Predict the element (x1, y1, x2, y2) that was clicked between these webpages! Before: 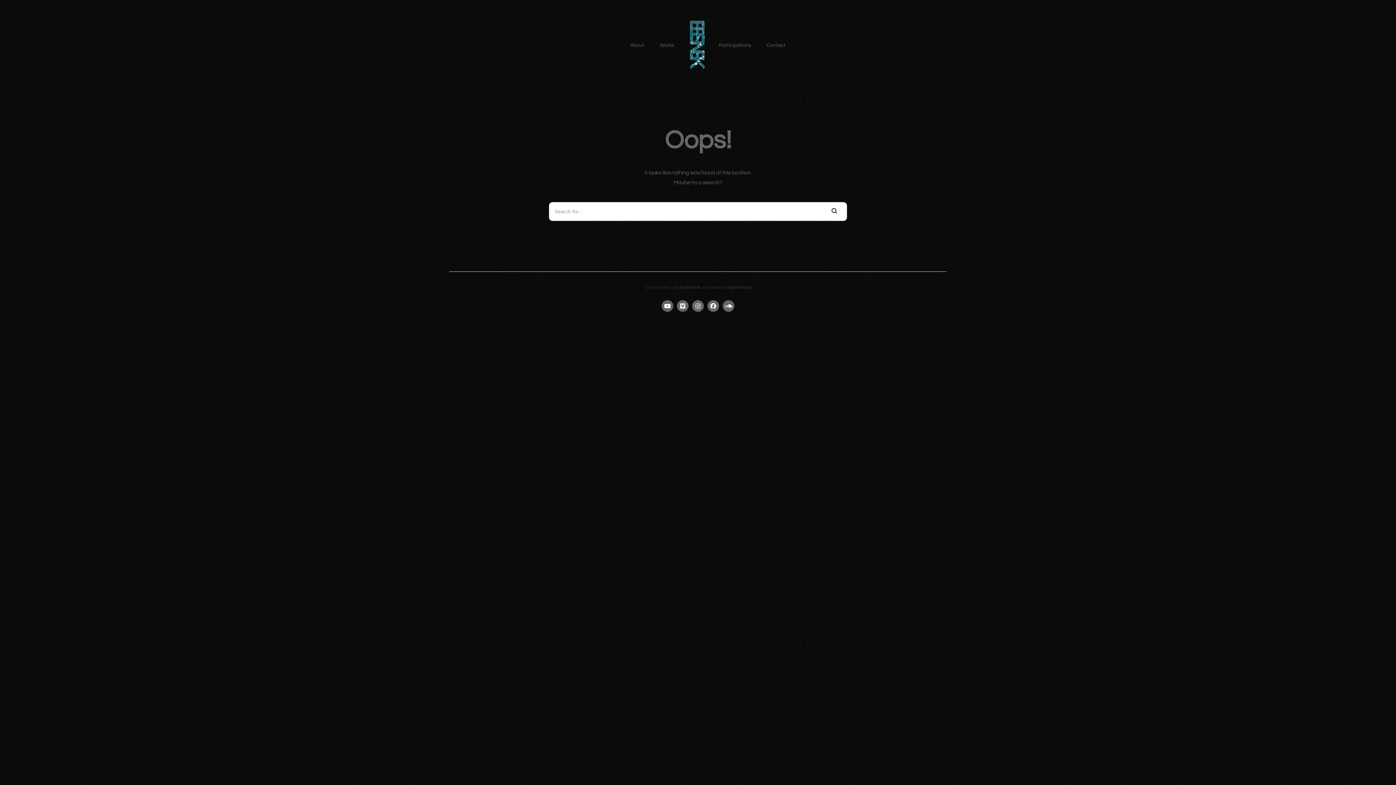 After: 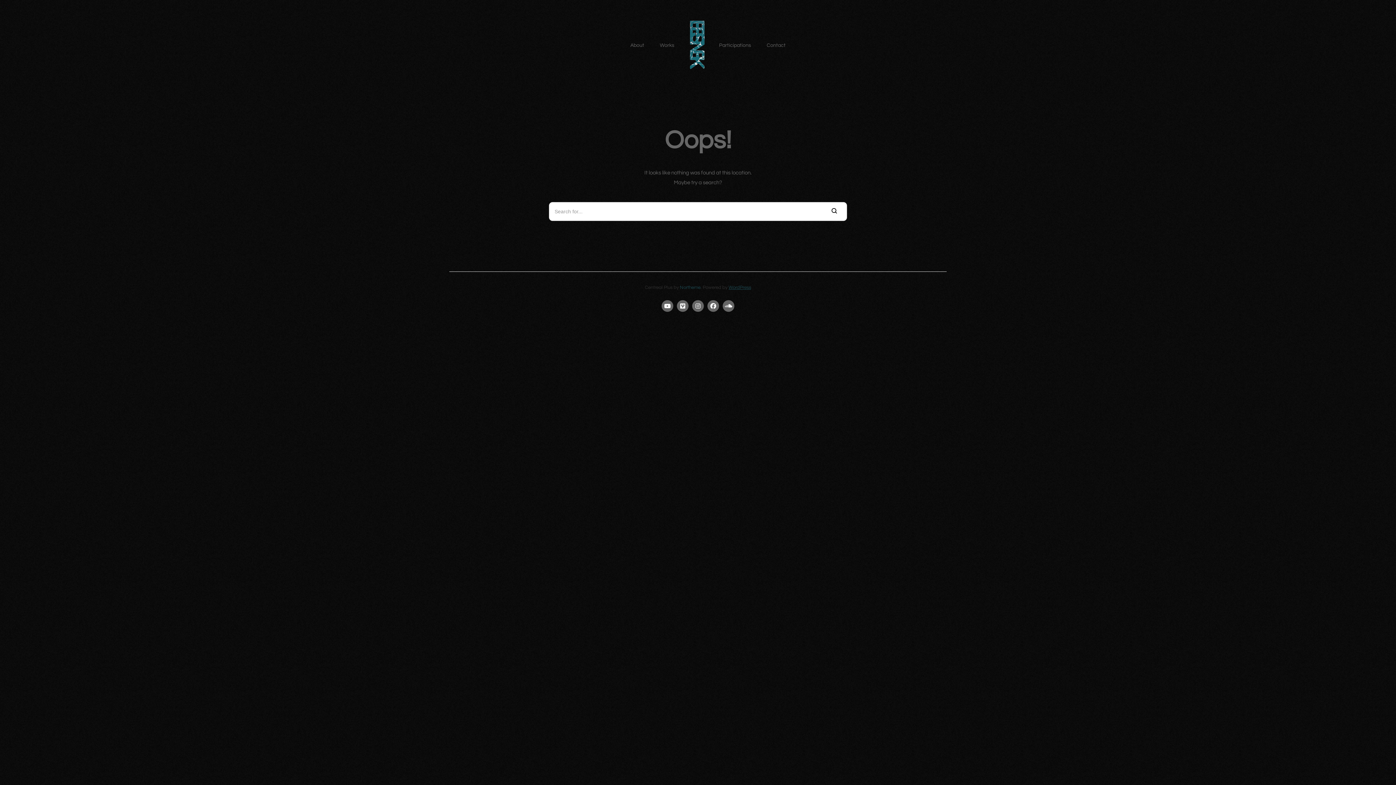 Action: label: WordPress bbox: (728, 285, 751, 290)